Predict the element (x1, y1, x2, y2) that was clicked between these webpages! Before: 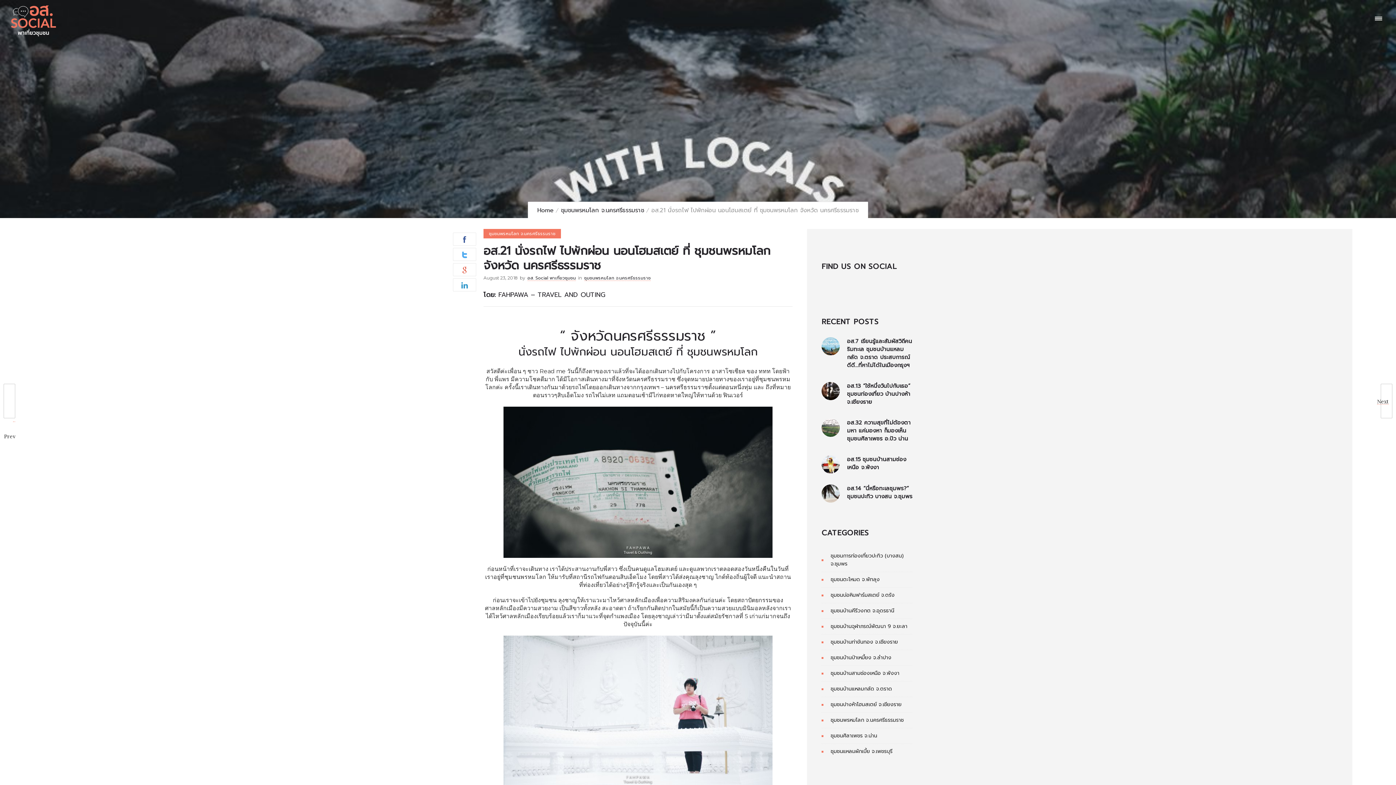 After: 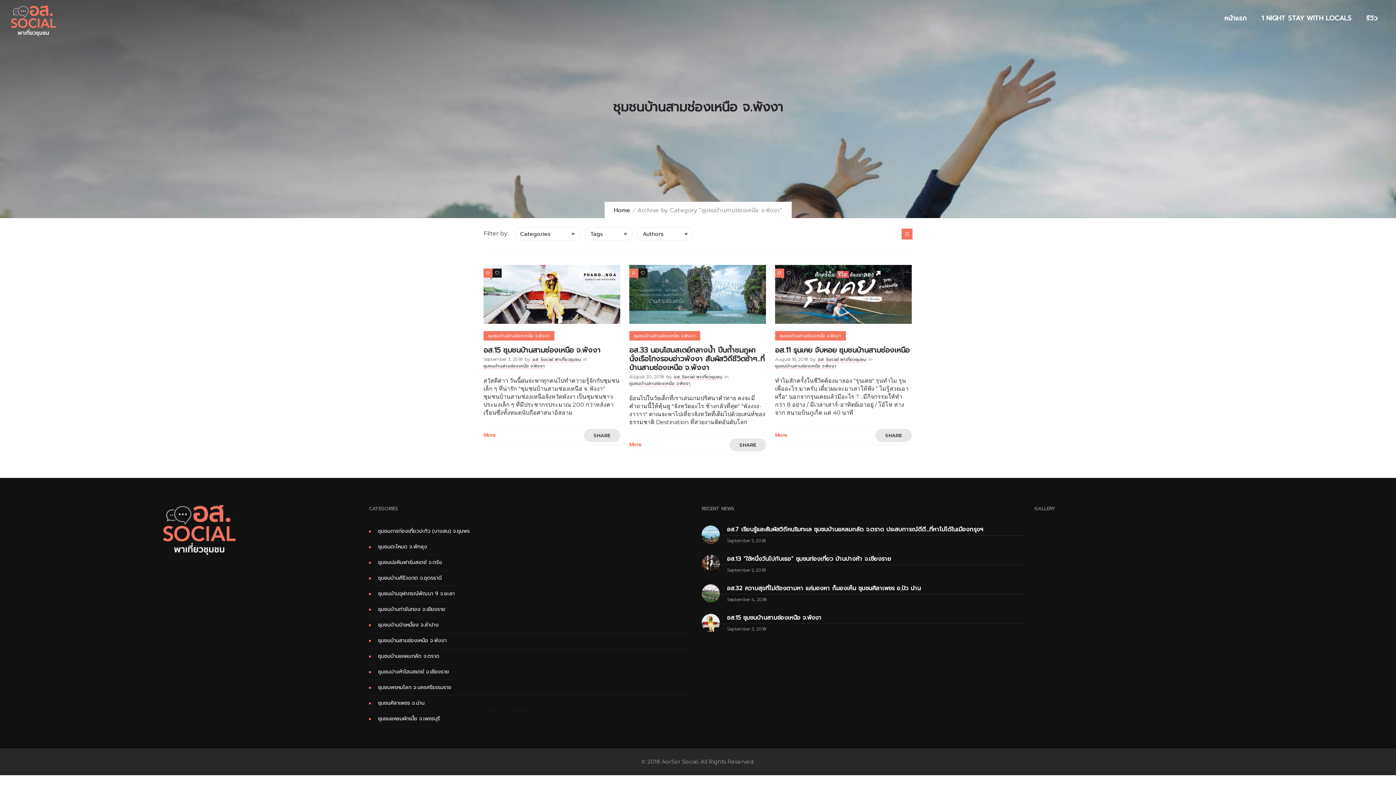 Action: bbox: (830, 669, 901, 677) label: ชุมชนบ้านสามช่องเหนือ จ.พังงา